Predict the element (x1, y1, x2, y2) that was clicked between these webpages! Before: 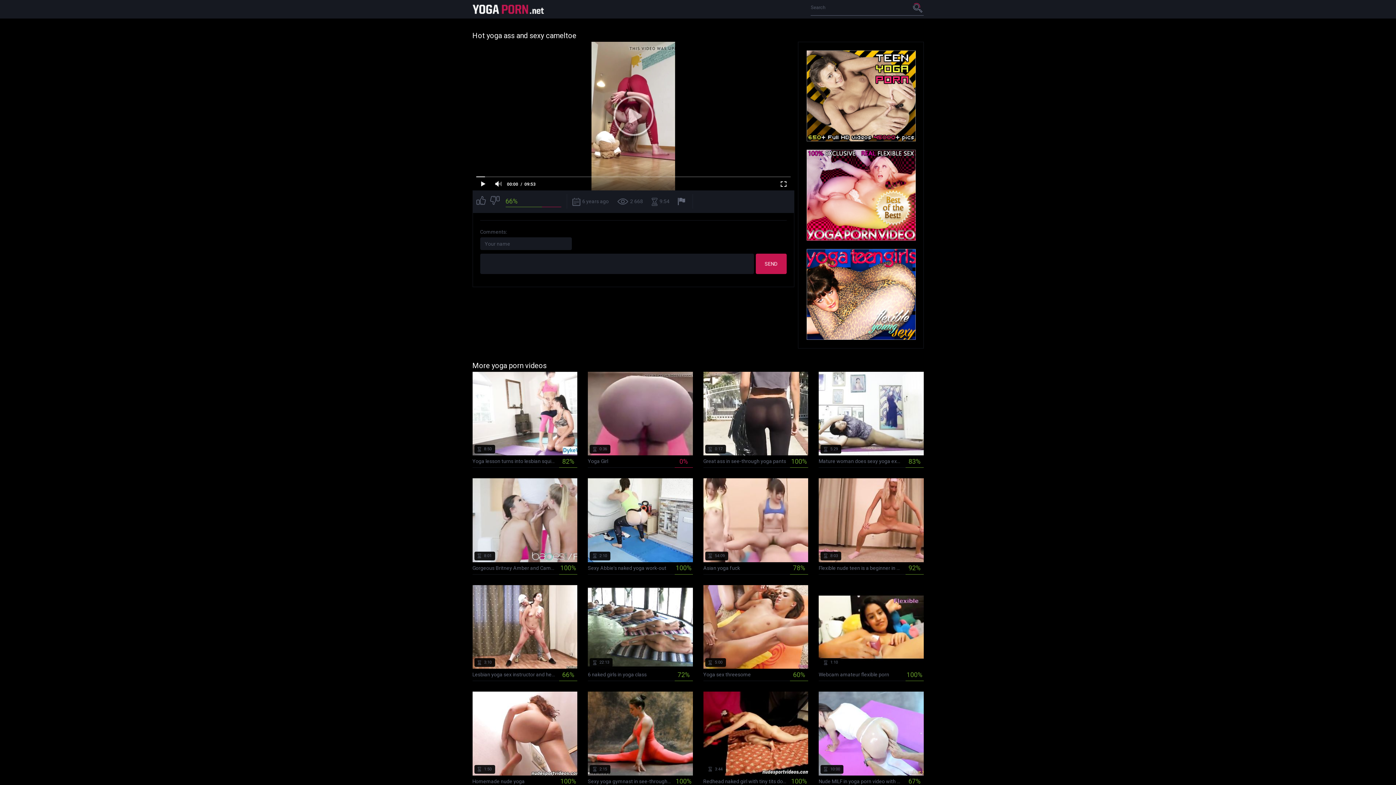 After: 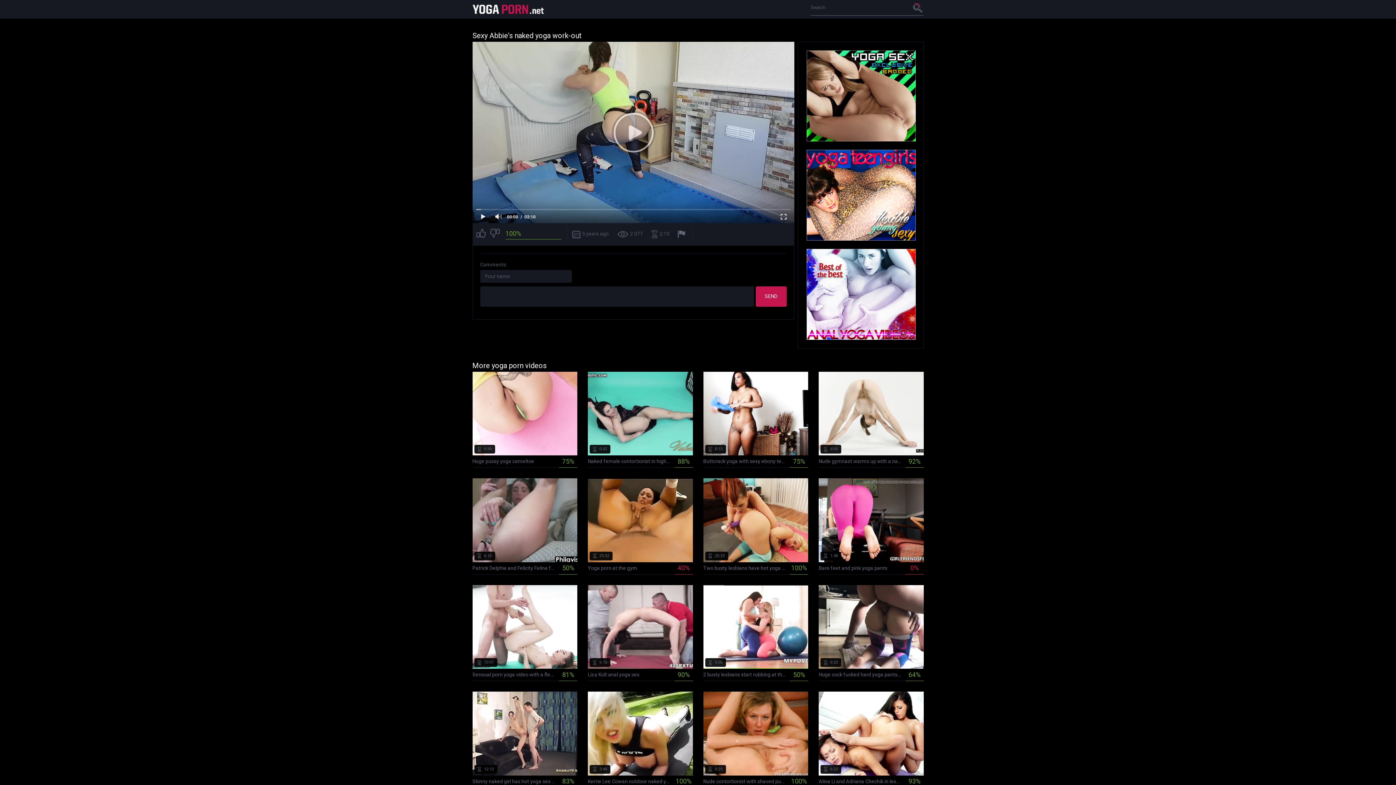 Action: label:  5 years ago
 2 077
 2:10
Sexy Abbie's naked yoga work-out
100% bbox: (588, 478, 692, 574)